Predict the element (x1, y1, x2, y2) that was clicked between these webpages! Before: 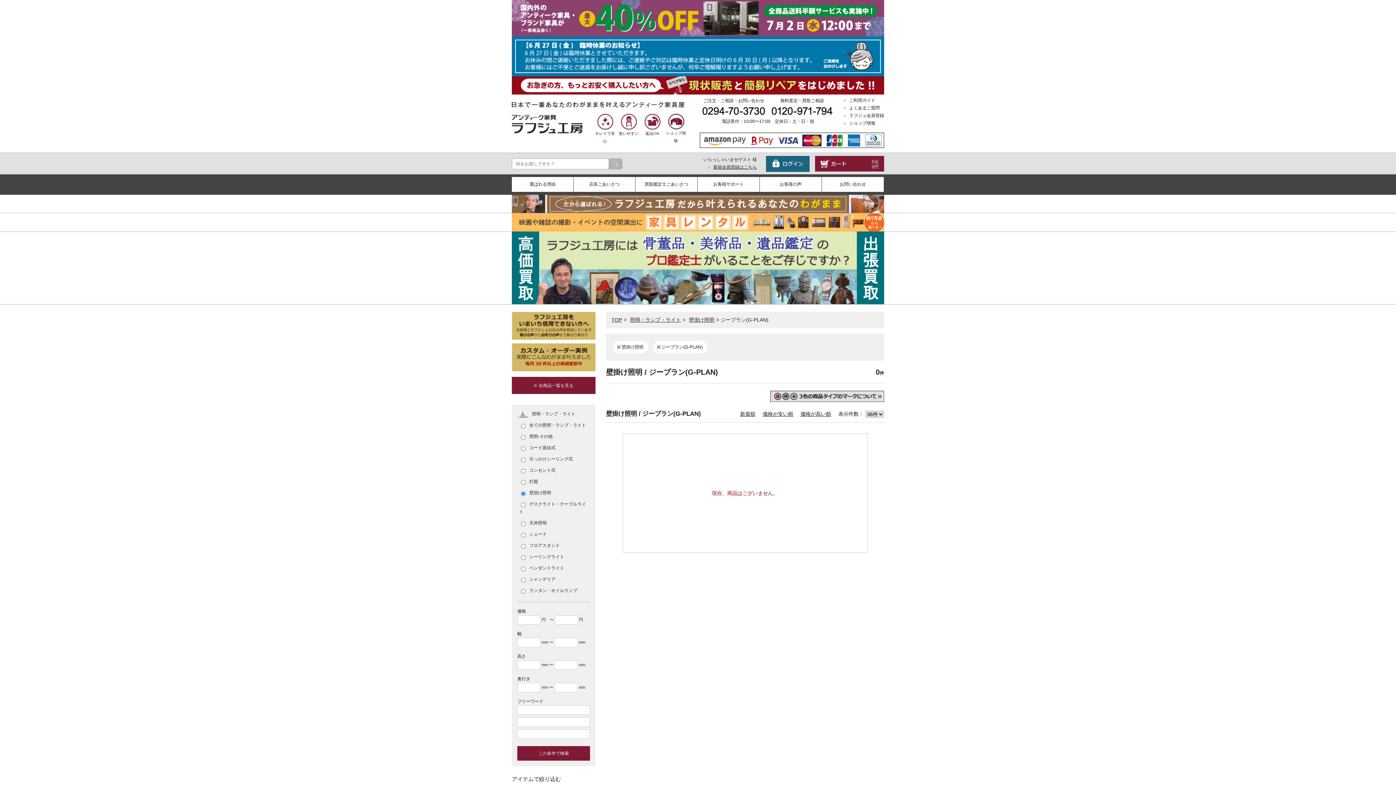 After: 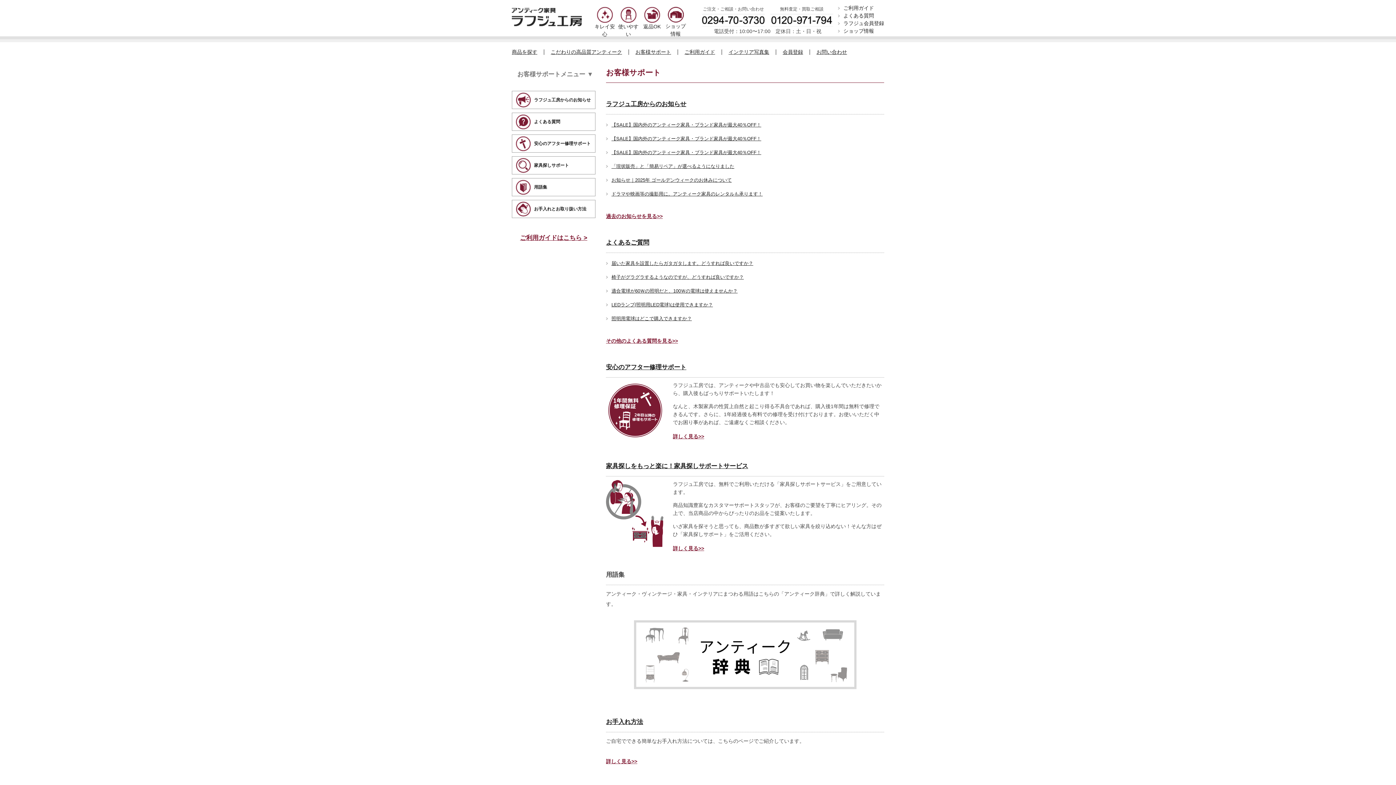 Action: bbox: (697, 177, 759, 192) label: お客様サポート